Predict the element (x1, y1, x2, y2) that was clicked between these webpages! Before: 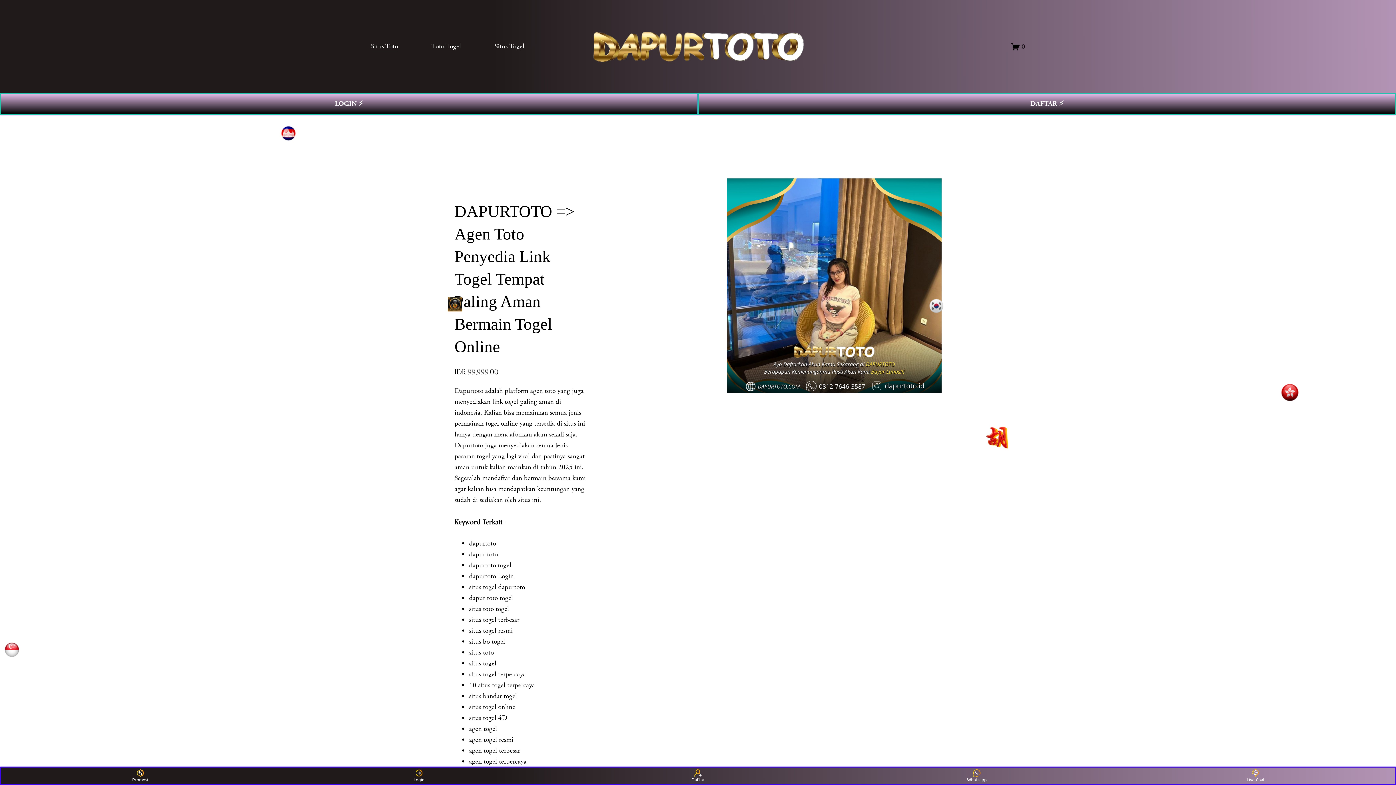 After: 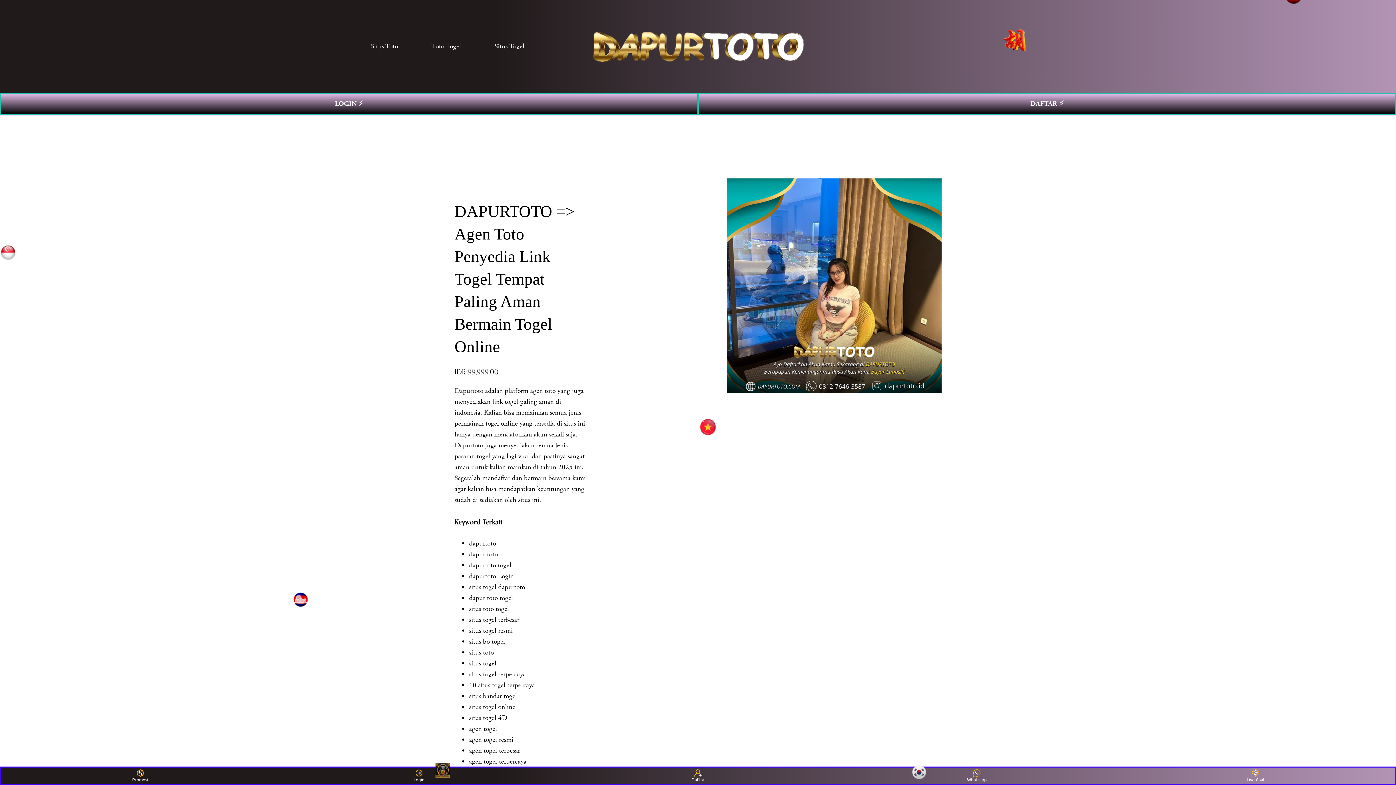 Action: bbox: (370, 40, 398, 52) label: Situs Toto